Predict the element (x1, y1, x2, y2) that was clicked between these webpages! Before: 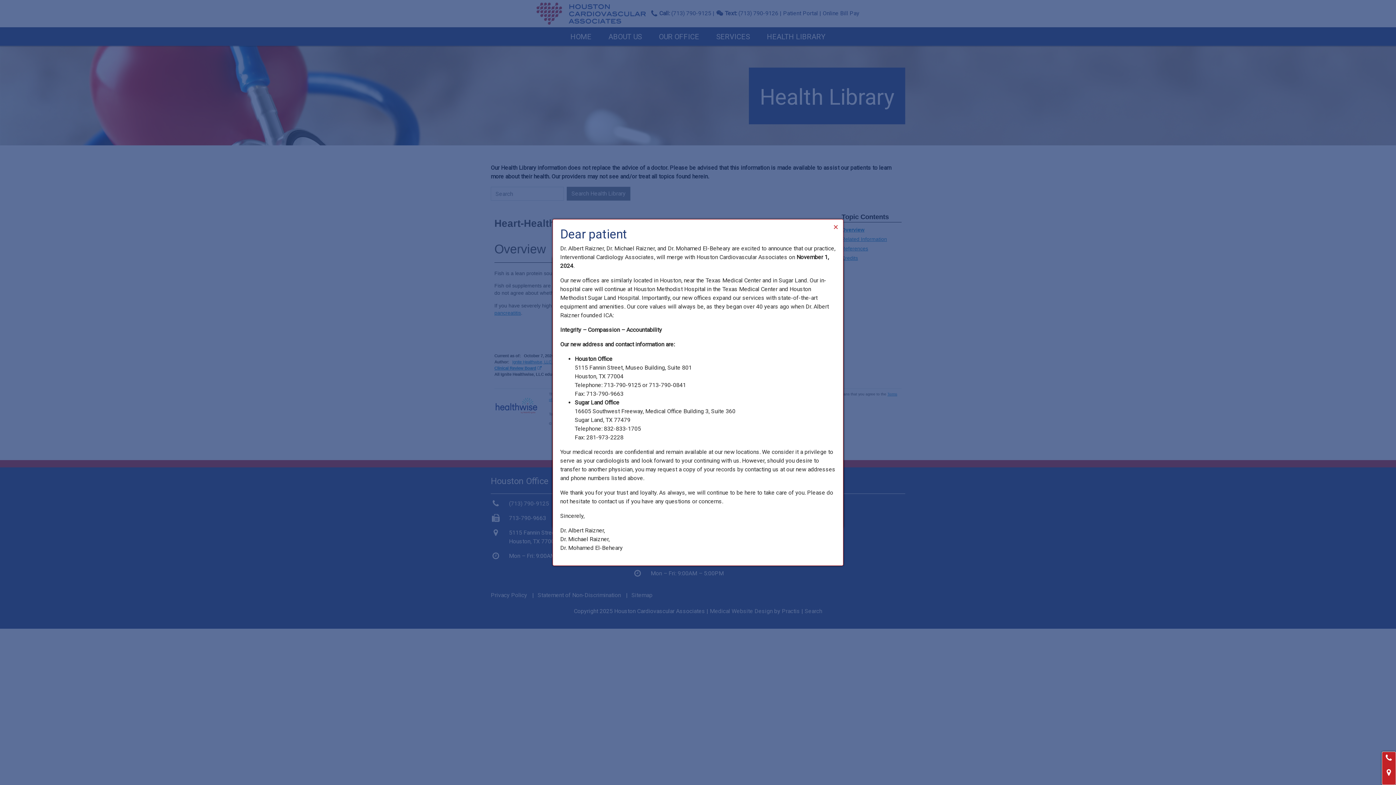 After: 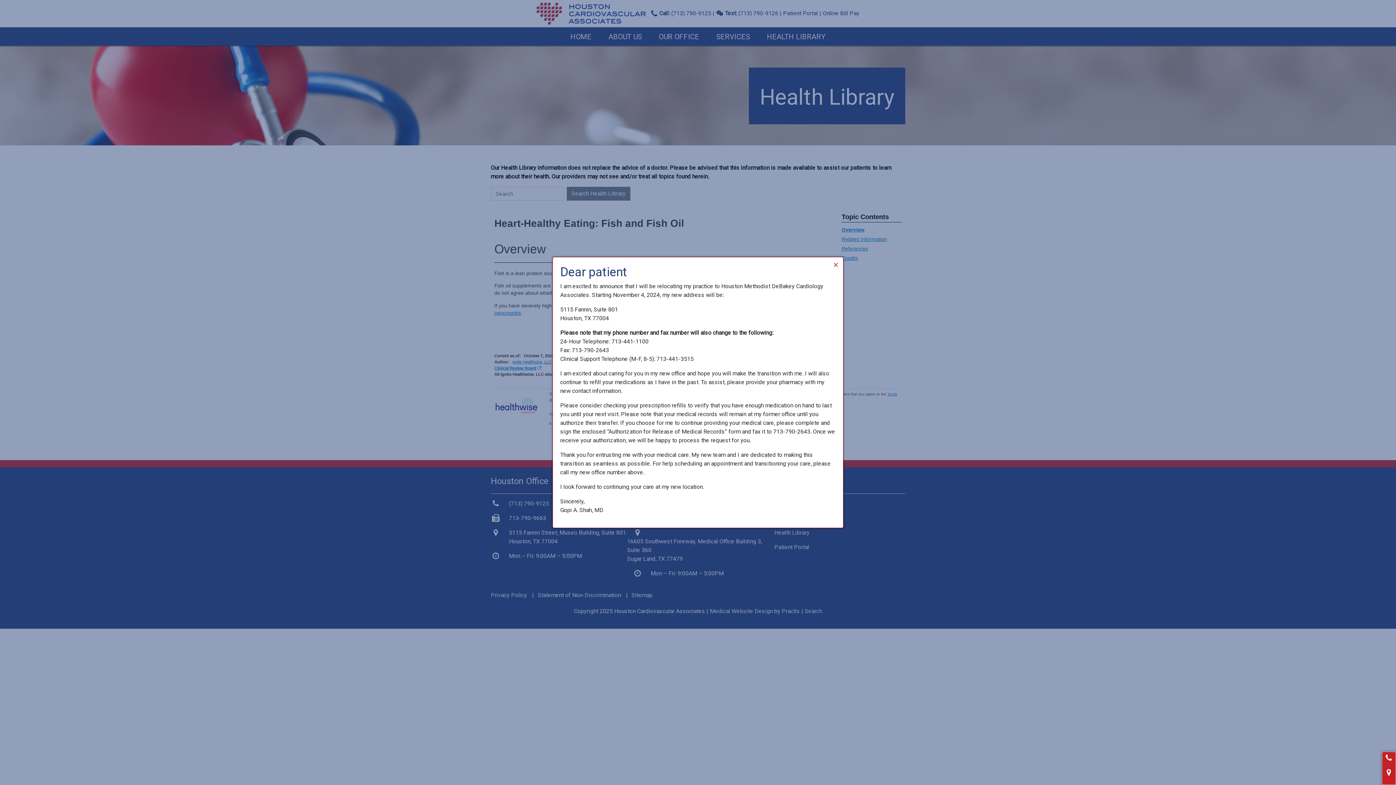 Action: label: Close bbox: (830, 221, 841, 232)